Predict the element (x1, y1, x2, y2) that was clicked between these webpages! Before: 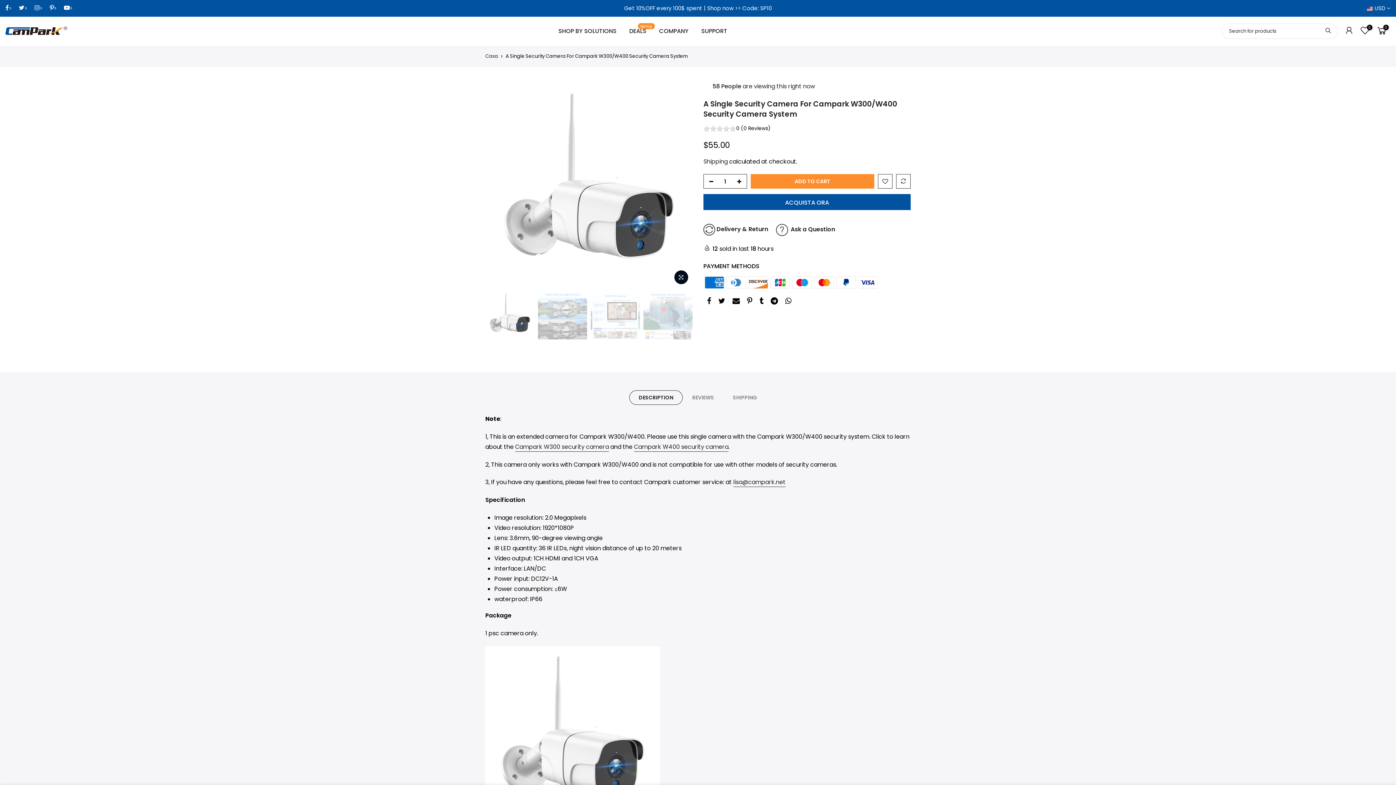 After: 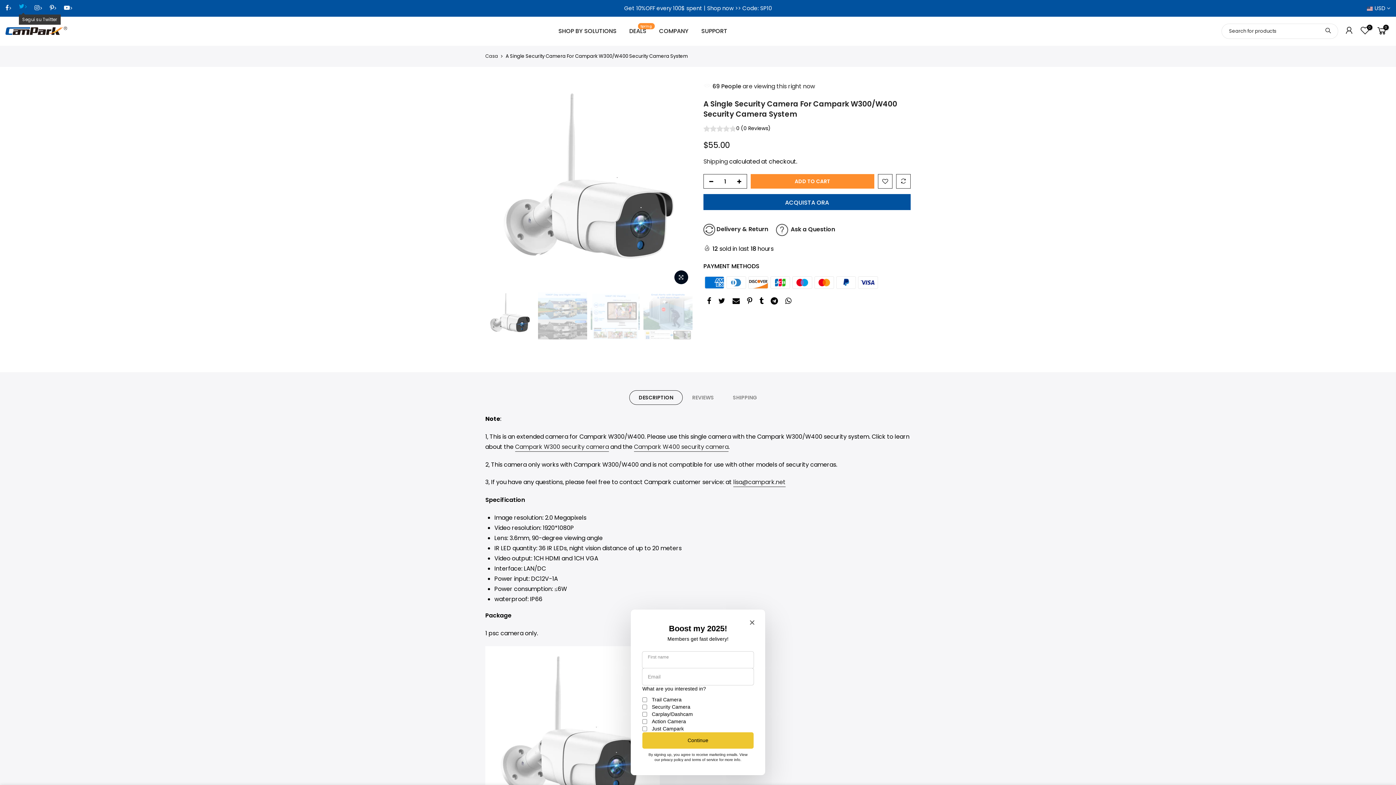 Action: bbox: (18, 3, 27, 13) label: social_link